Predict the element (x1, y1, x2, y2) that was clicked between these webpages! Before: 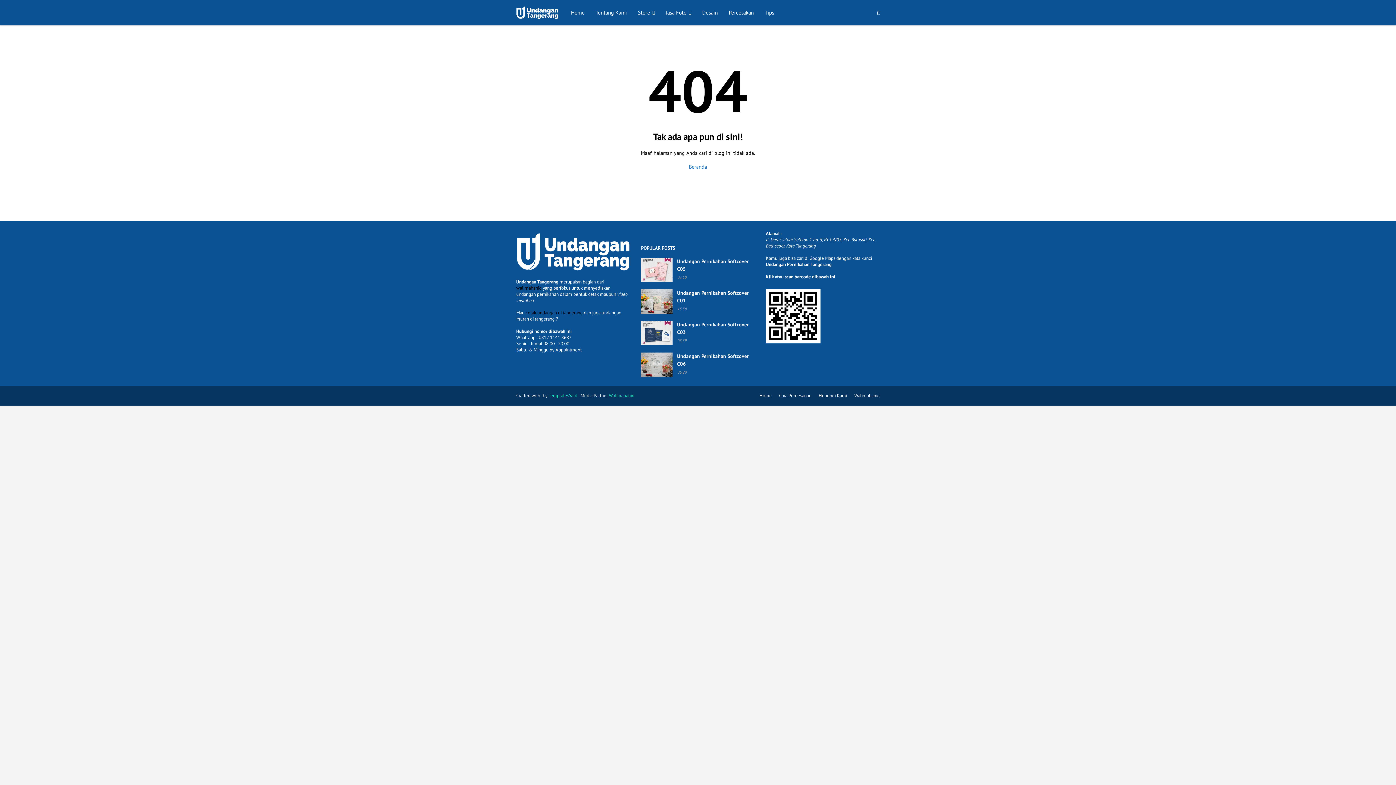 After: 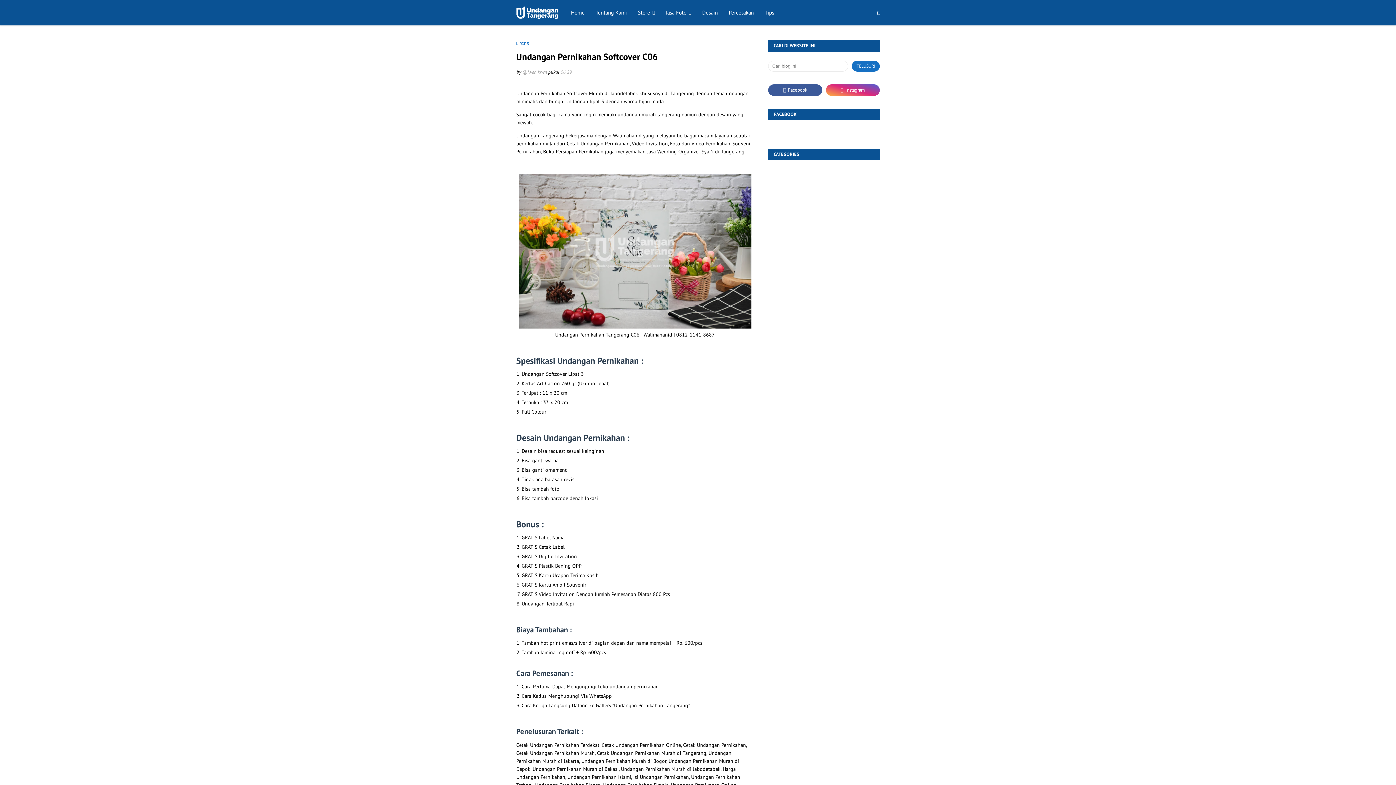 Action: label: Undangan Pernikahan Softcover C06 bbox: (677, 352, 755, 368)